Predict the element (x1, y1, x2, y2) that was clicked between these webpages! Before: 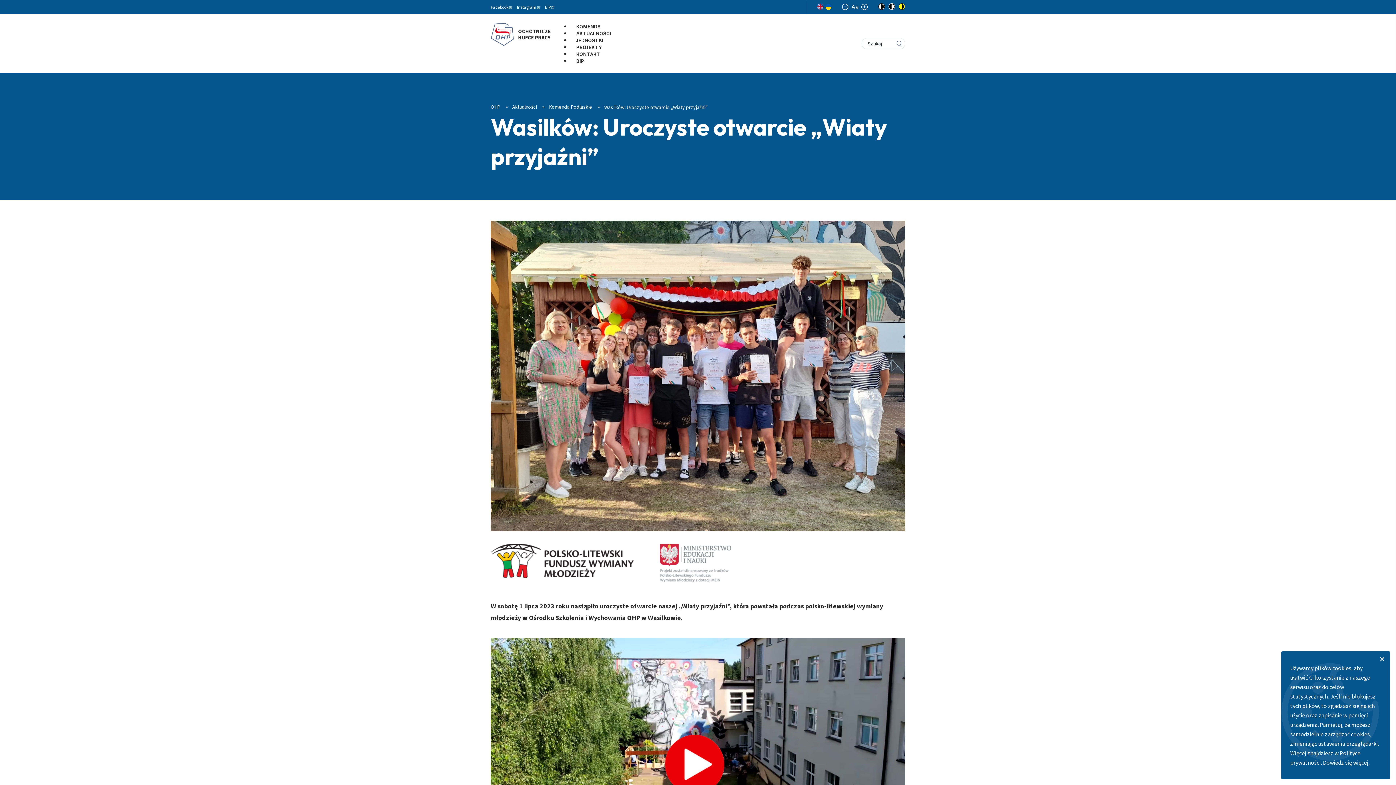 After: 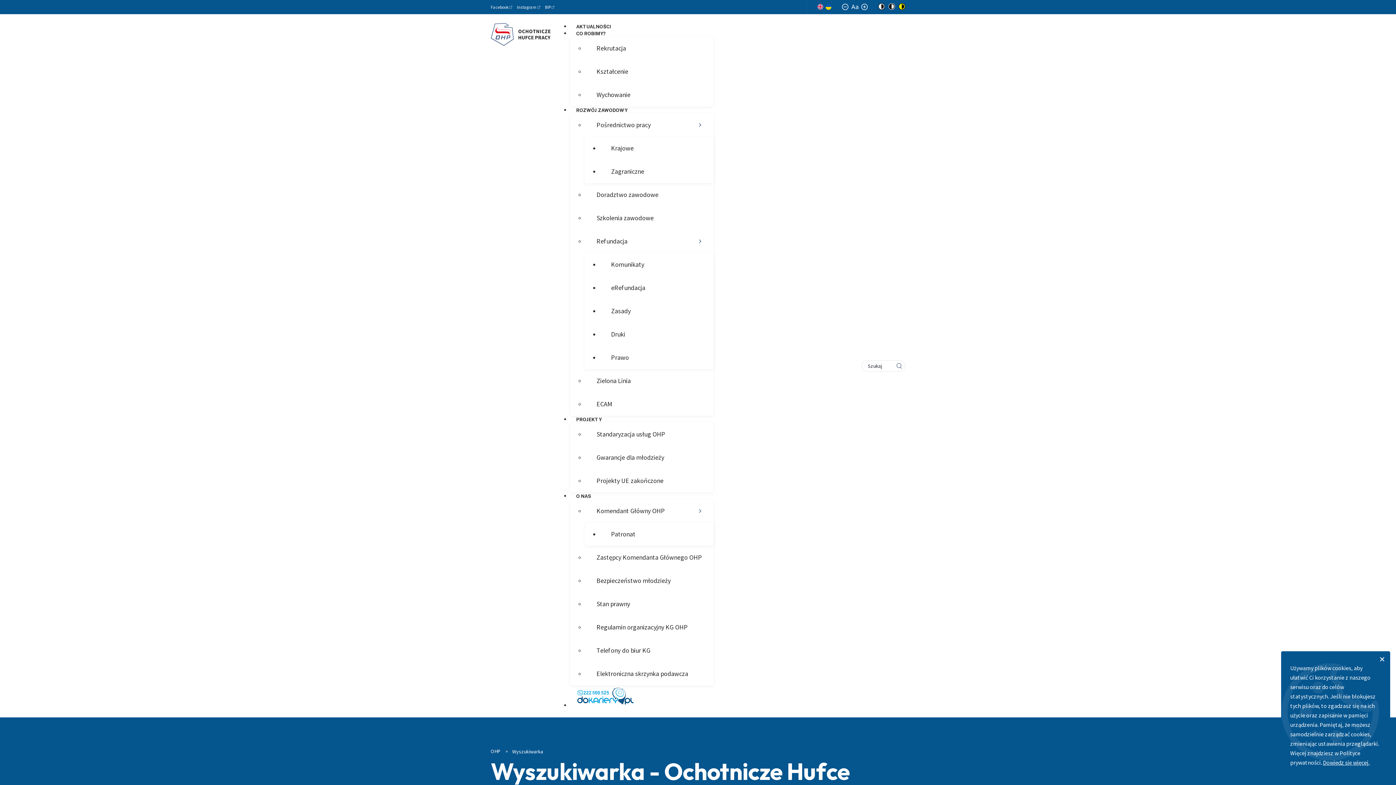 Action: label: Idź bbox: (896, 40, 904, 47)